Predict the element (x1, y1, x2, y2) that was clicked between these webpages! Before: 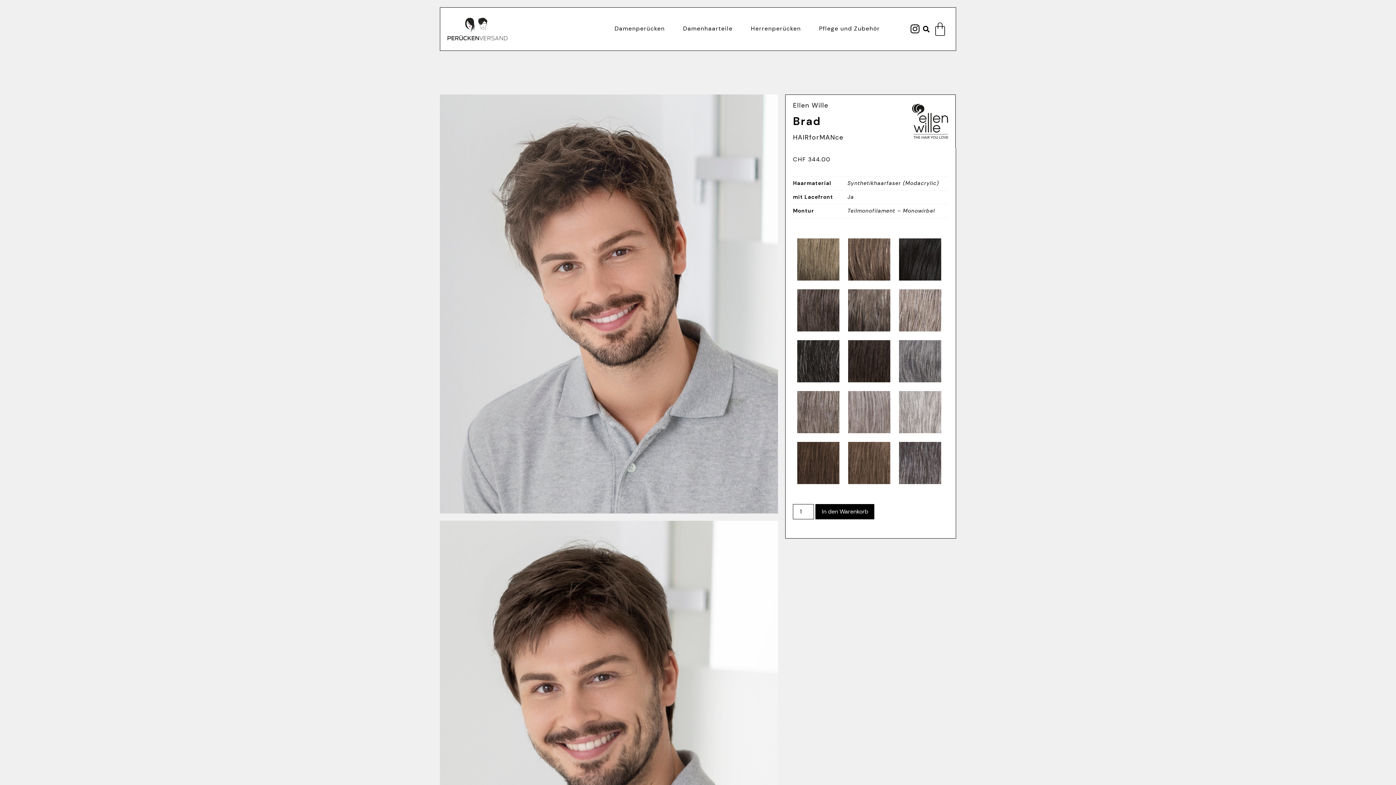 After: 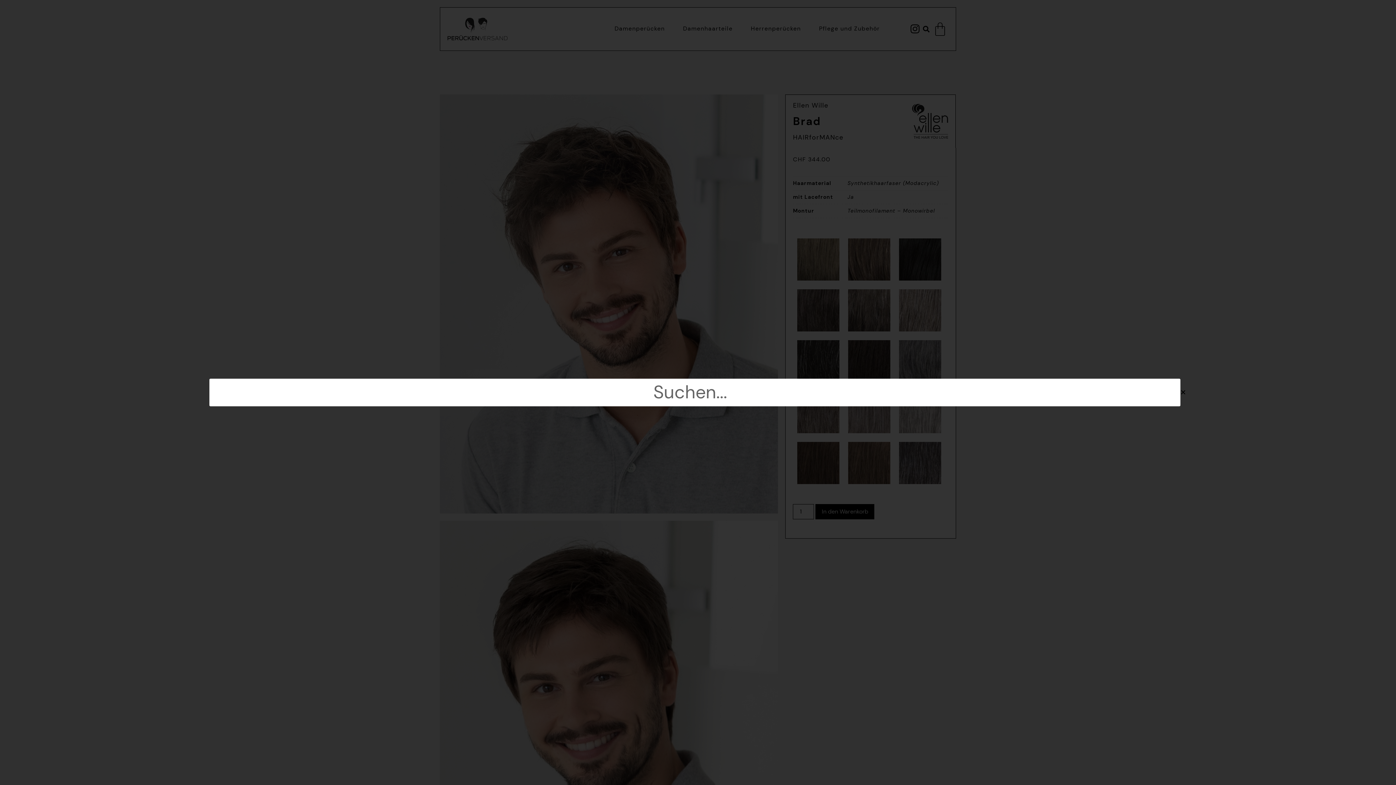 Action: bbox: (920, 23, 932, 35) label: Suche